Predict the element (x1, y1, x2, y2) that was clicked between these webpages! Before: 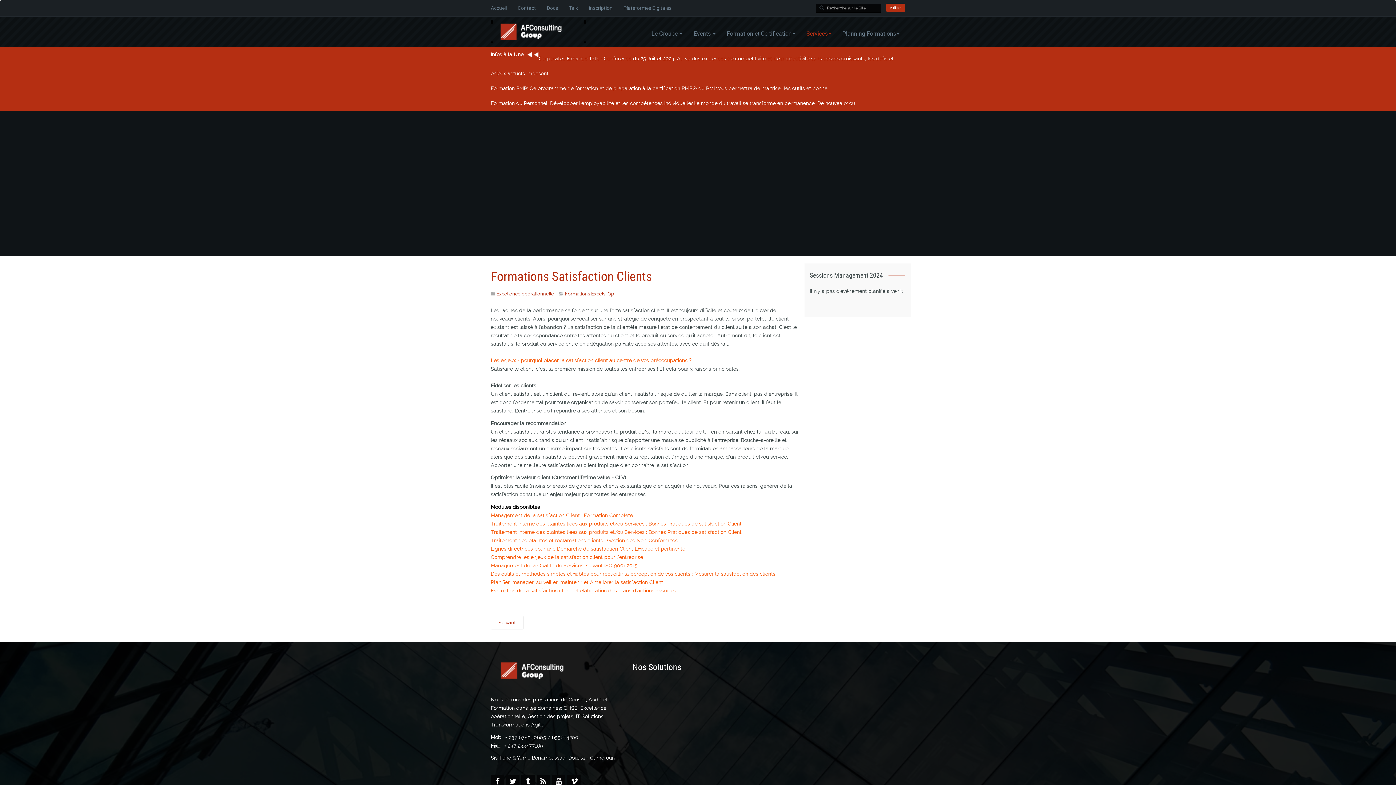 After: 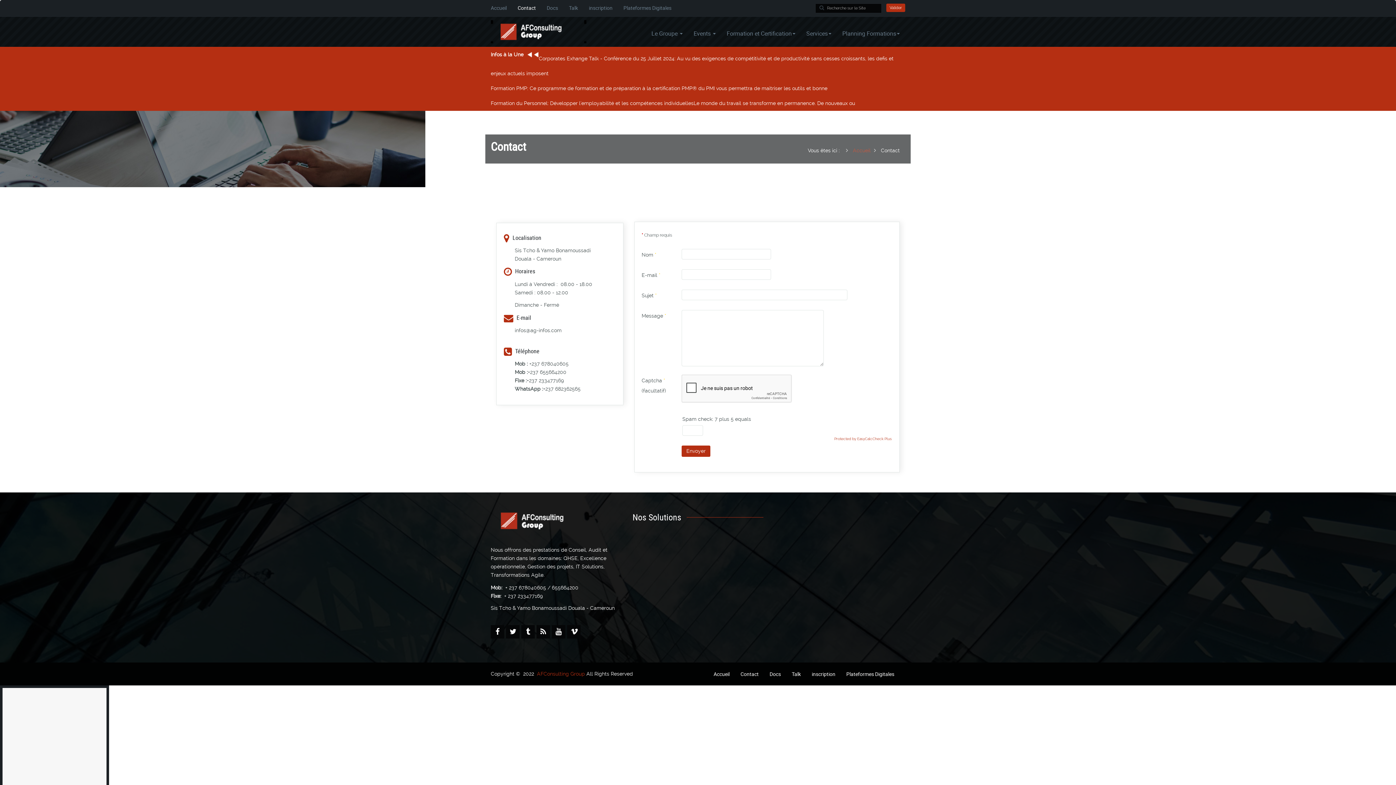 Action: label: Contact bbox: (517, 3, 546, 12)